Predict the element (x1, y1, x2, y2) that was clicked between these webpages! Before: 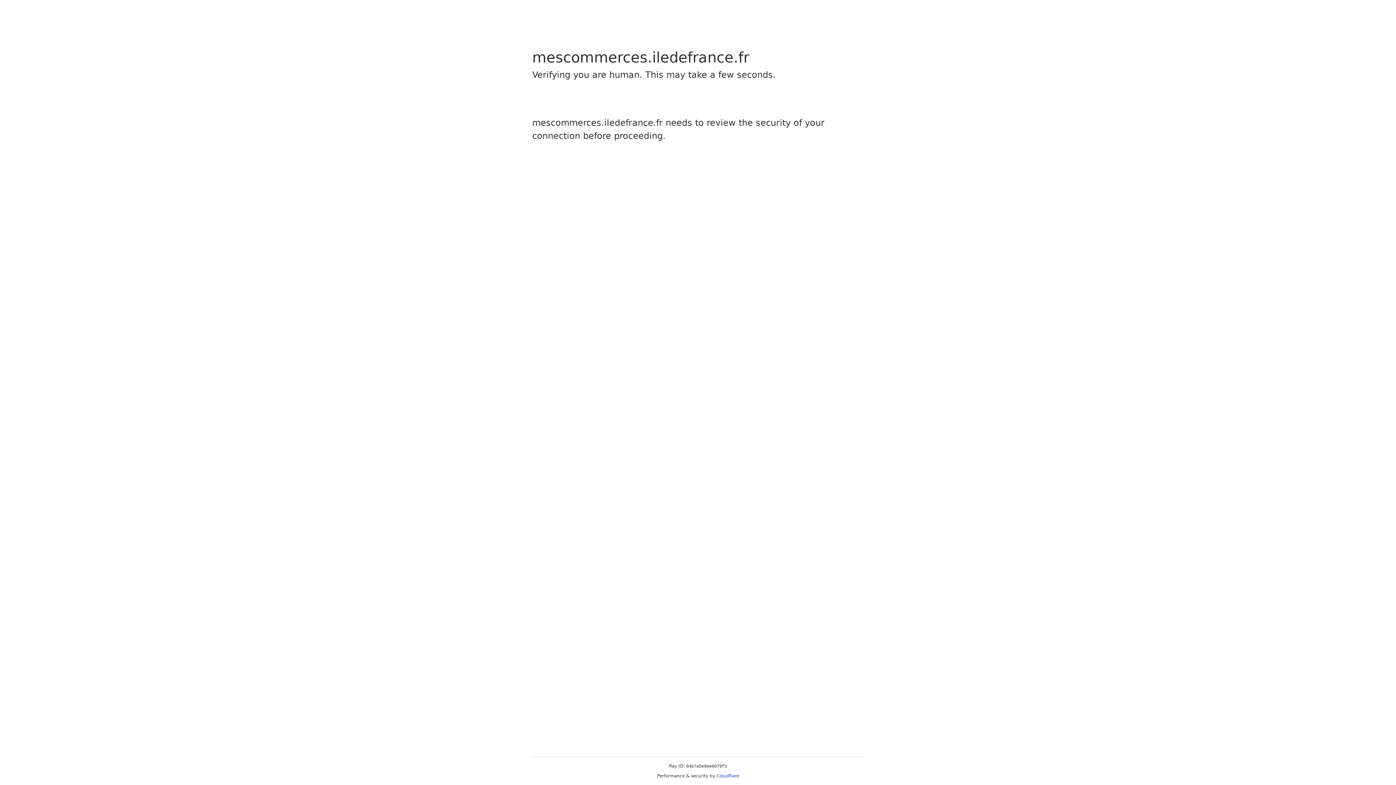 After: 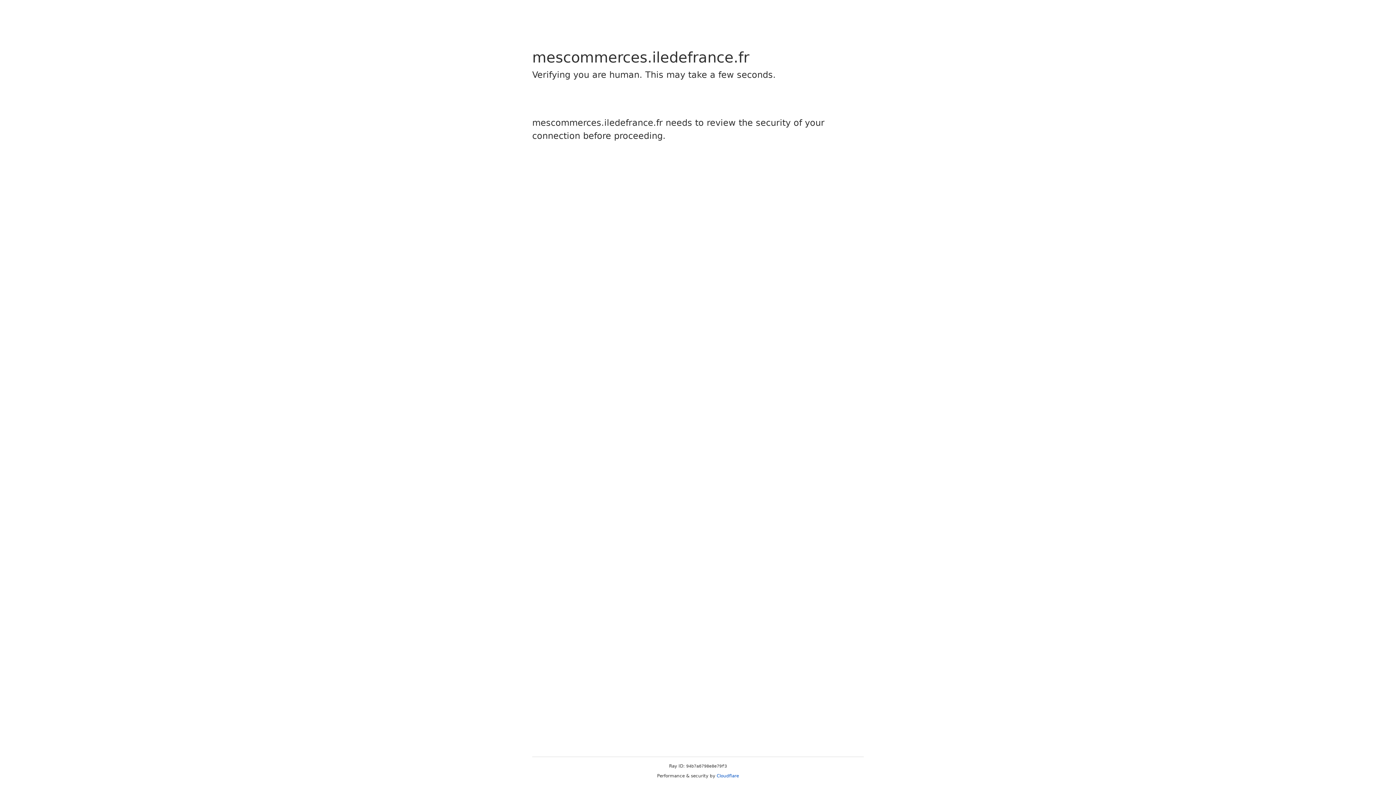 Action: bbox: (716, 773, 739, 778) label: Cloudflare